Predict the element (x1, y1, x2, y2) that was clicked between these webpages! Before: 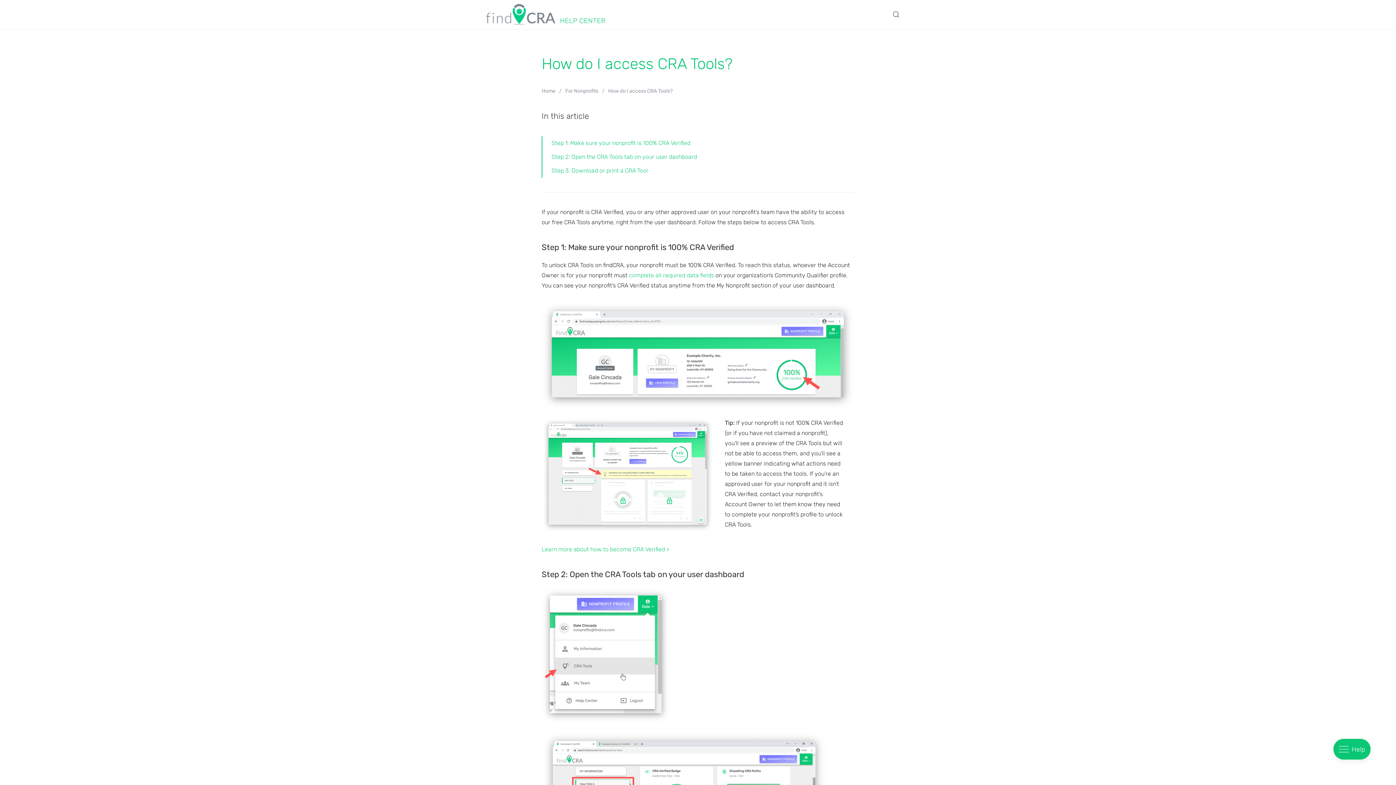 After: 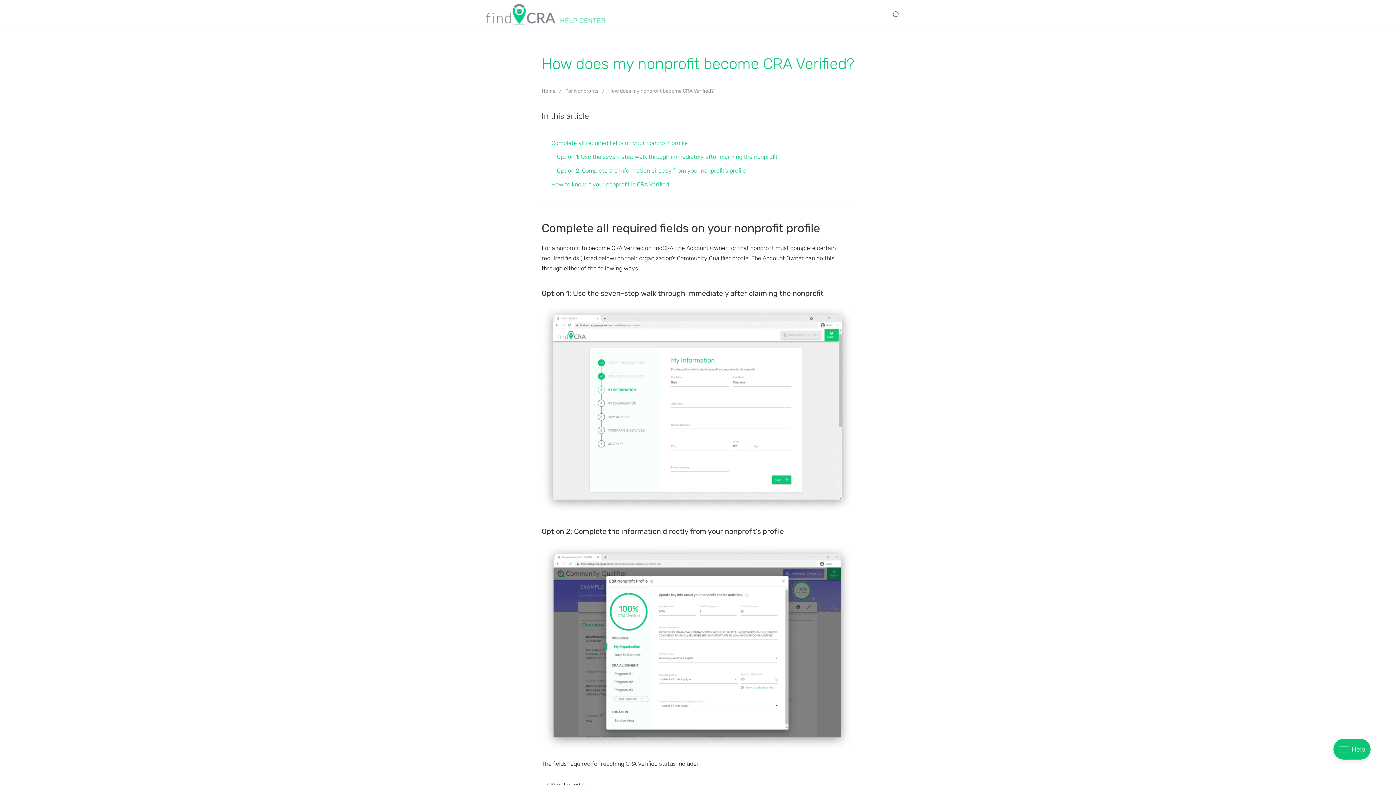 Action: label: Learn more about how to become CRA Verified > bbox: (541, 546, 669, 553)